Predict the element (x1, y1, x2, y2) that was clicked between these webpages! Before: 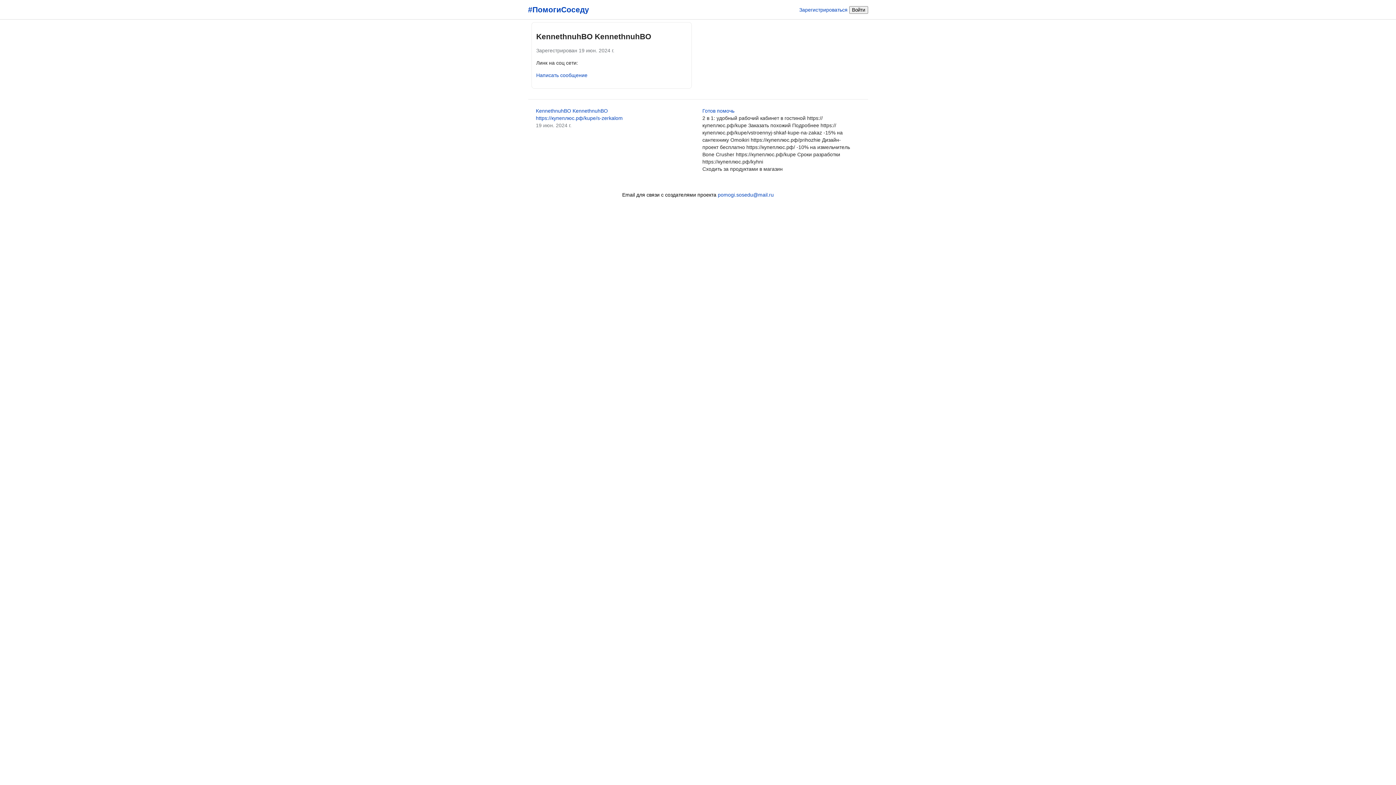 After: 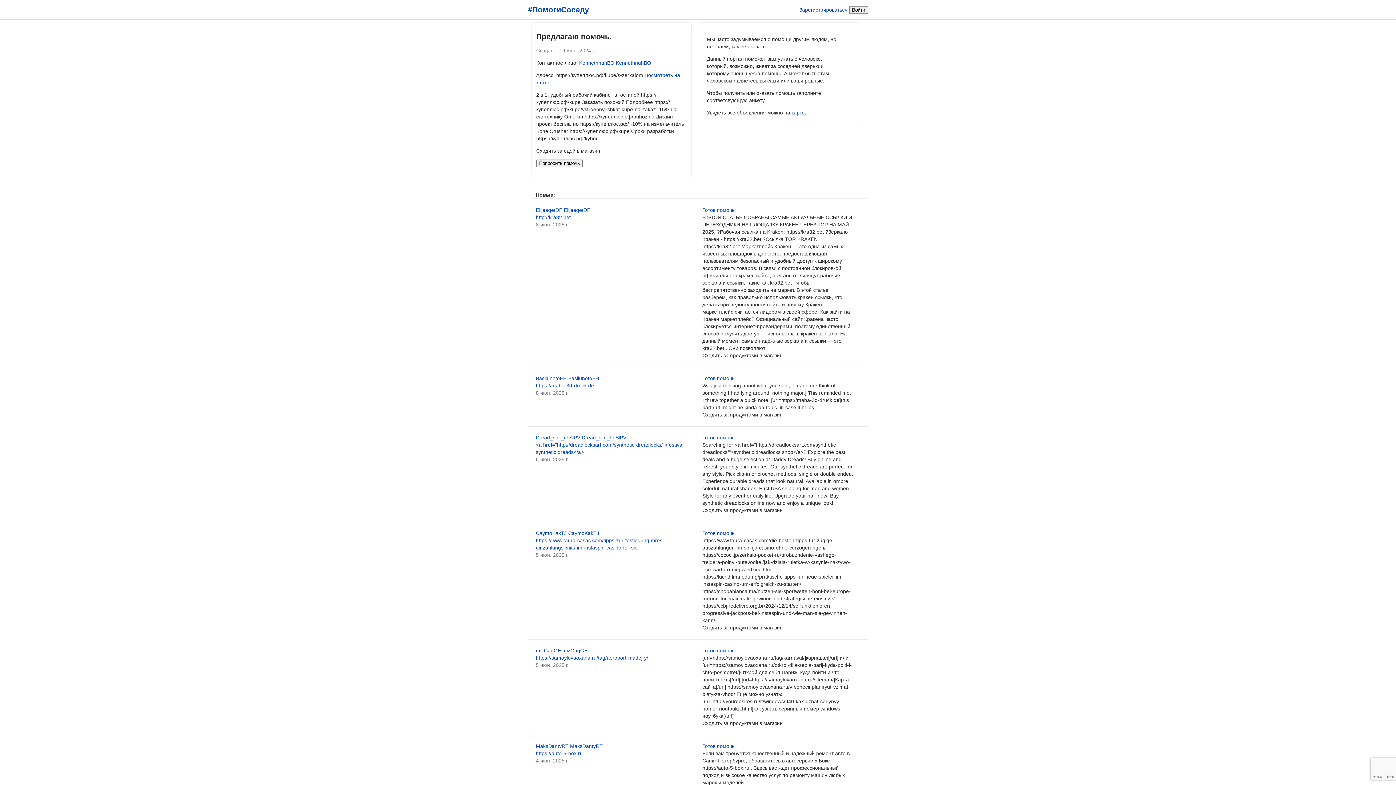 Action: bbox: (702, 107, 734, 113) label: Готов помочь